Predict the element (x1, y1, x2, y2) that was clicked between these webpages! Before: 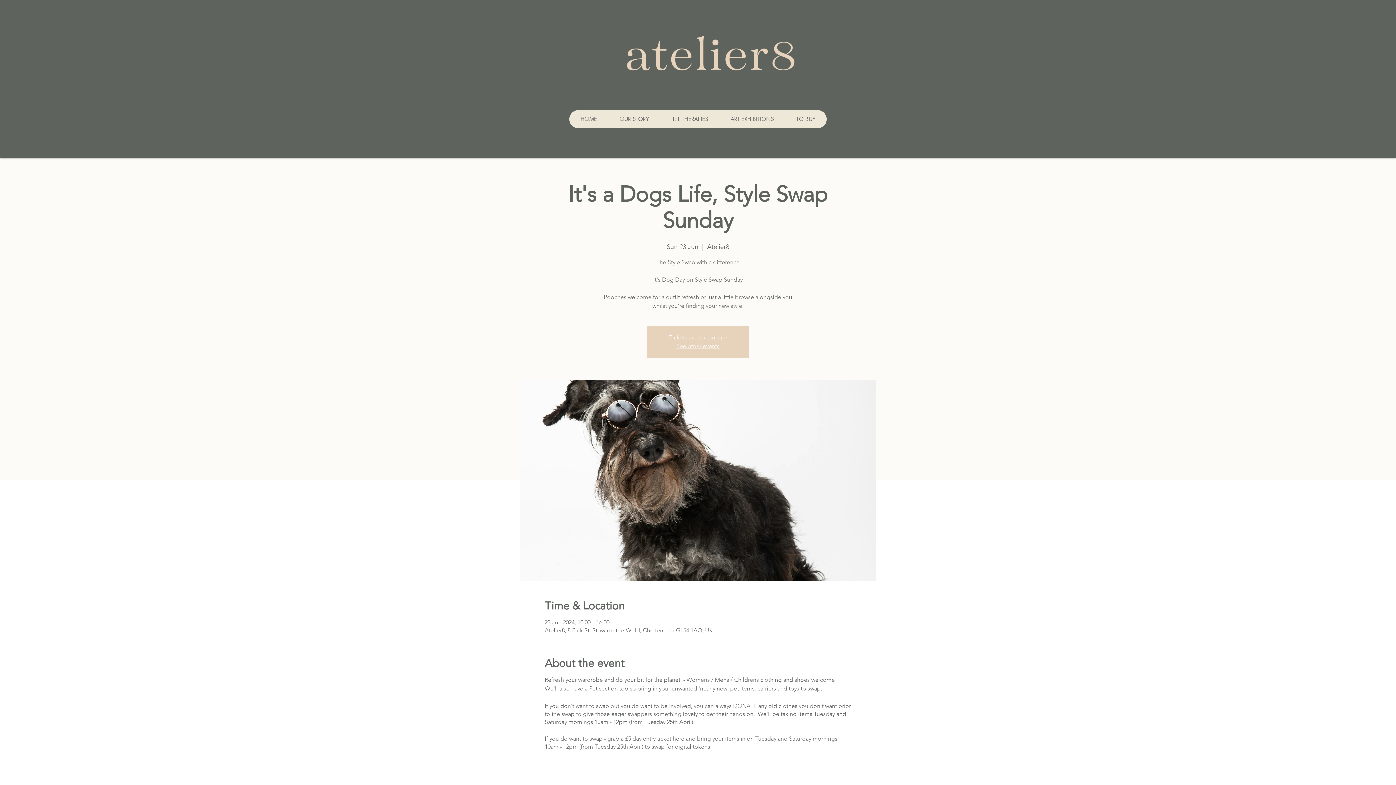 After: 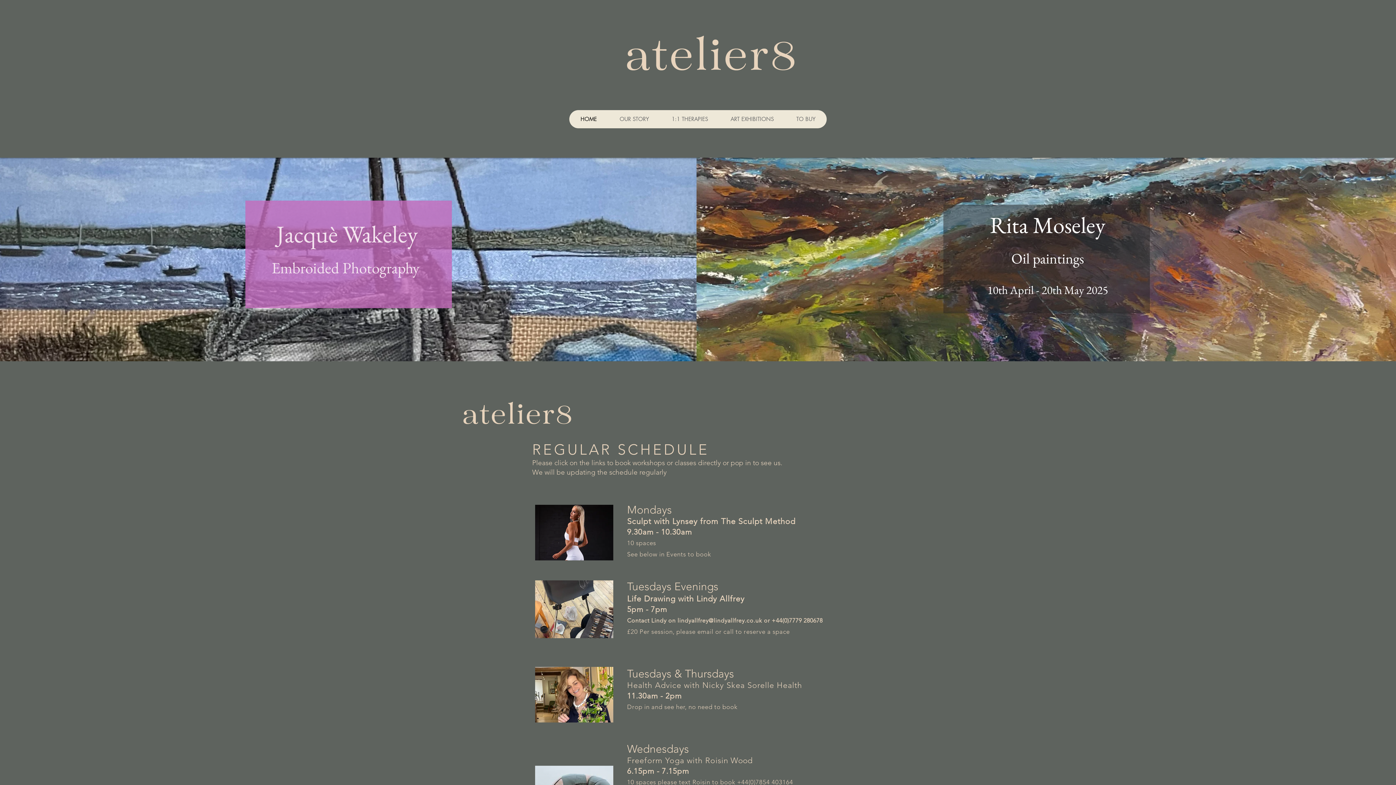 Action: bbox: (676, 342, 719, 349) label: See other events